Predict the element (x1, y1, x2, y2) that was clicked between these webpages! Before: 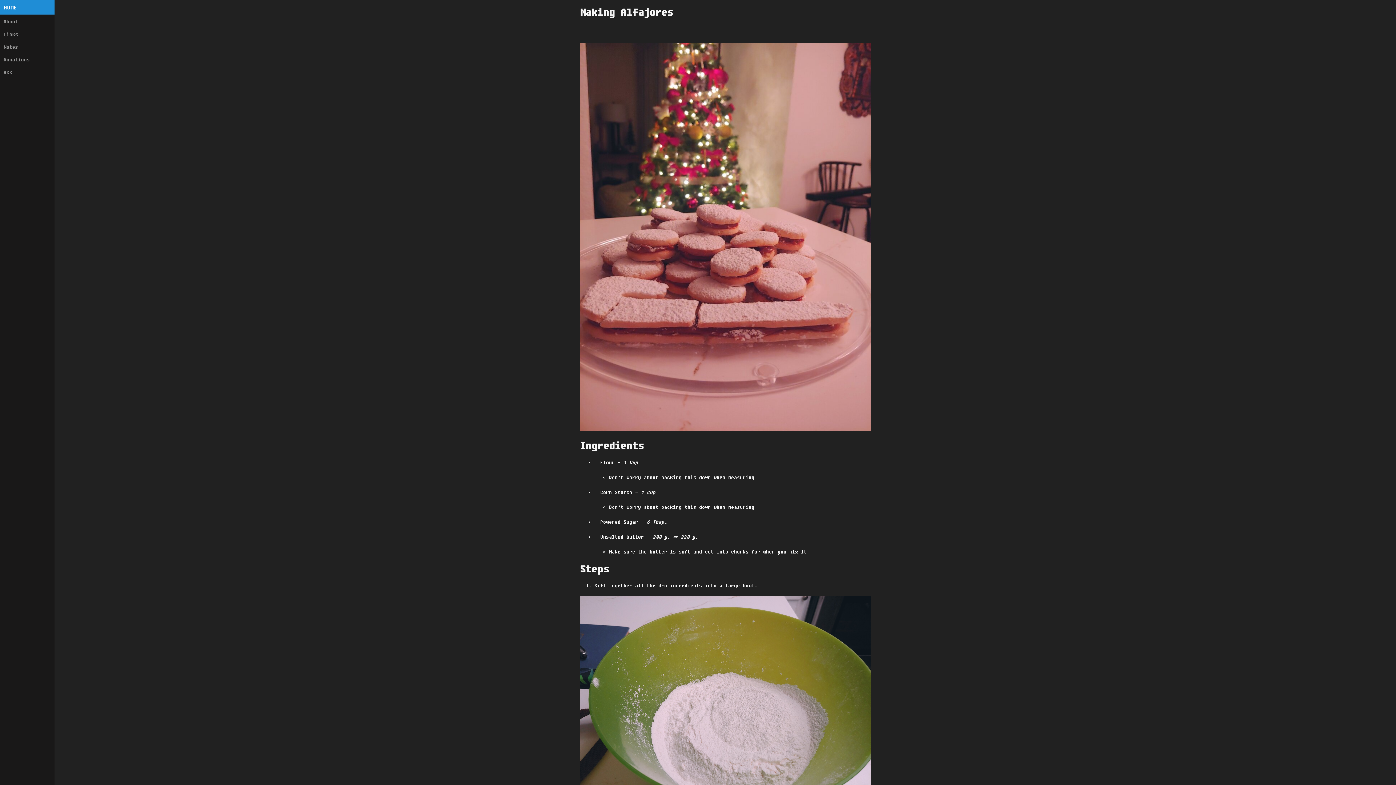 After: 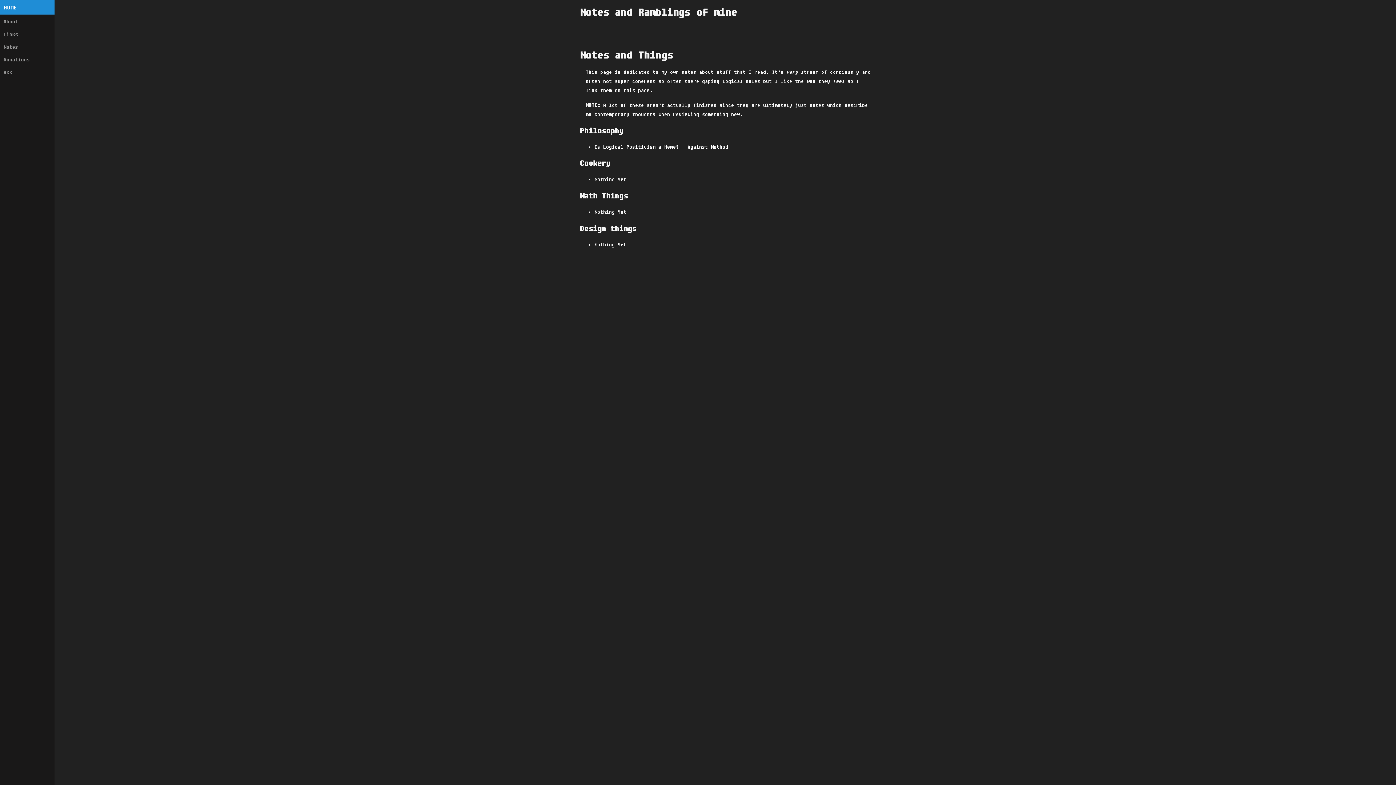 Action: label: Notes bbox: (0, 40, 54, 53)